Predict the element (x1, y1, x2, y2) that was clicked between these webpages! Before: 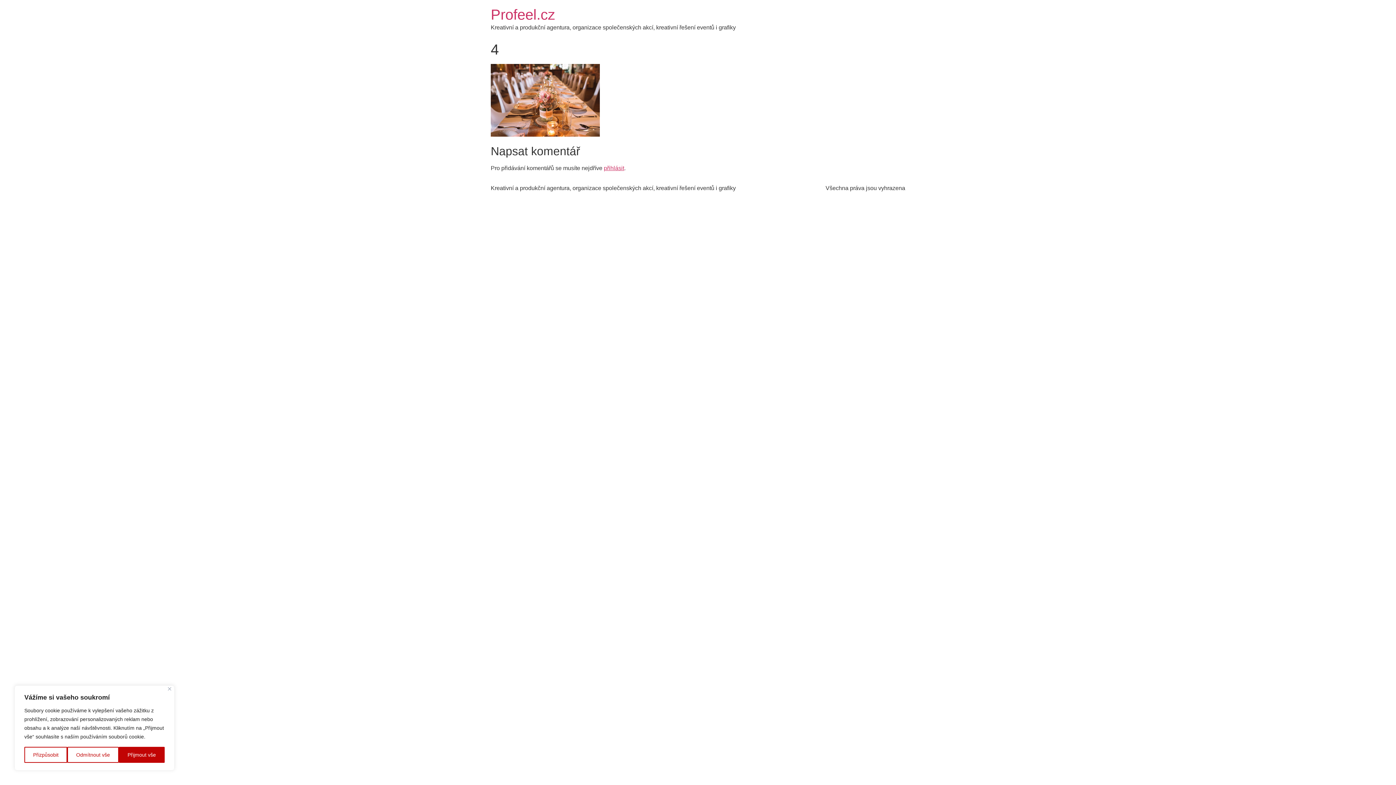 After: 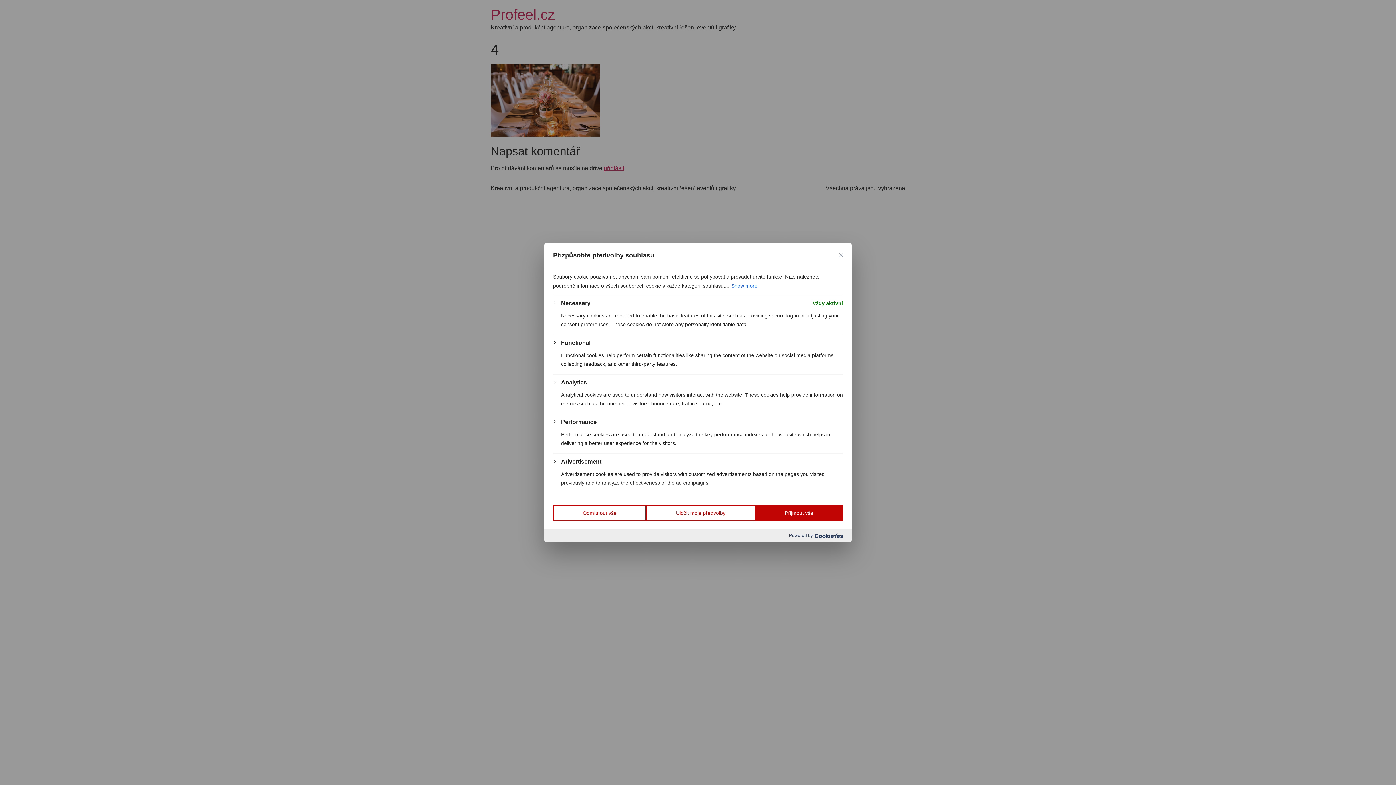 Action: bbox: (24, 747, 67, 763) label: Přizpůsobit